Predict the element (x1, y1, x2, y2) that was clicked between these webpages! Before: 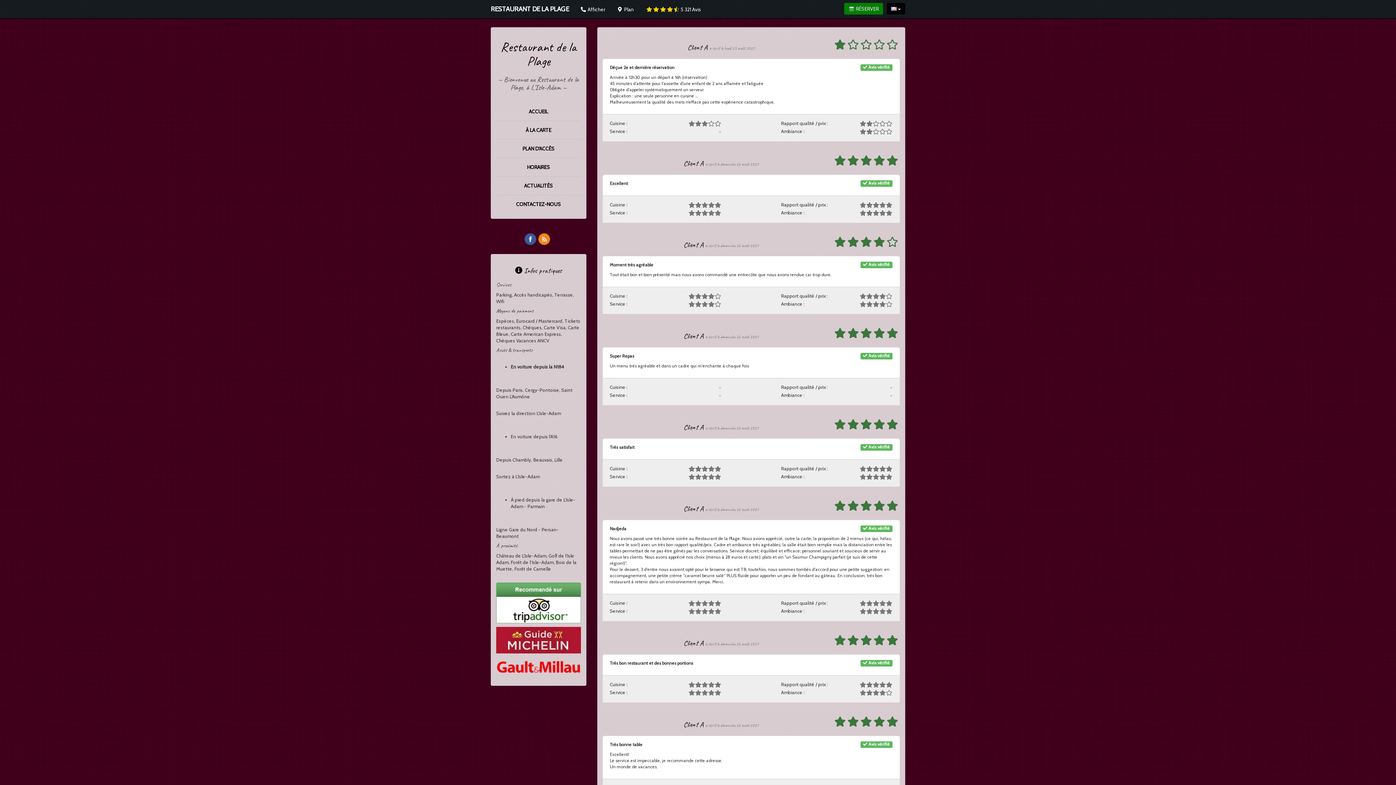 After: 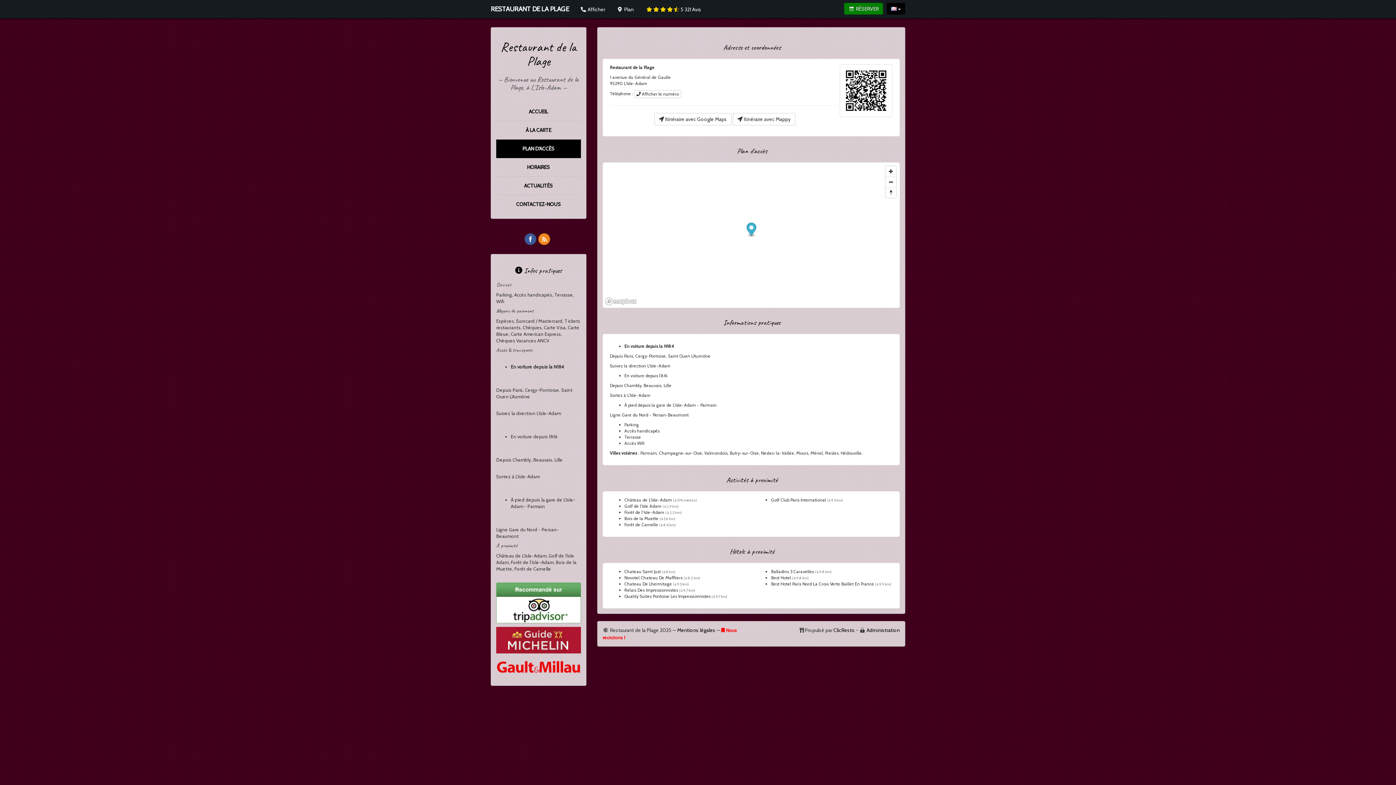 Action: bbox: (611, 2, 639, 13) label:  Plan